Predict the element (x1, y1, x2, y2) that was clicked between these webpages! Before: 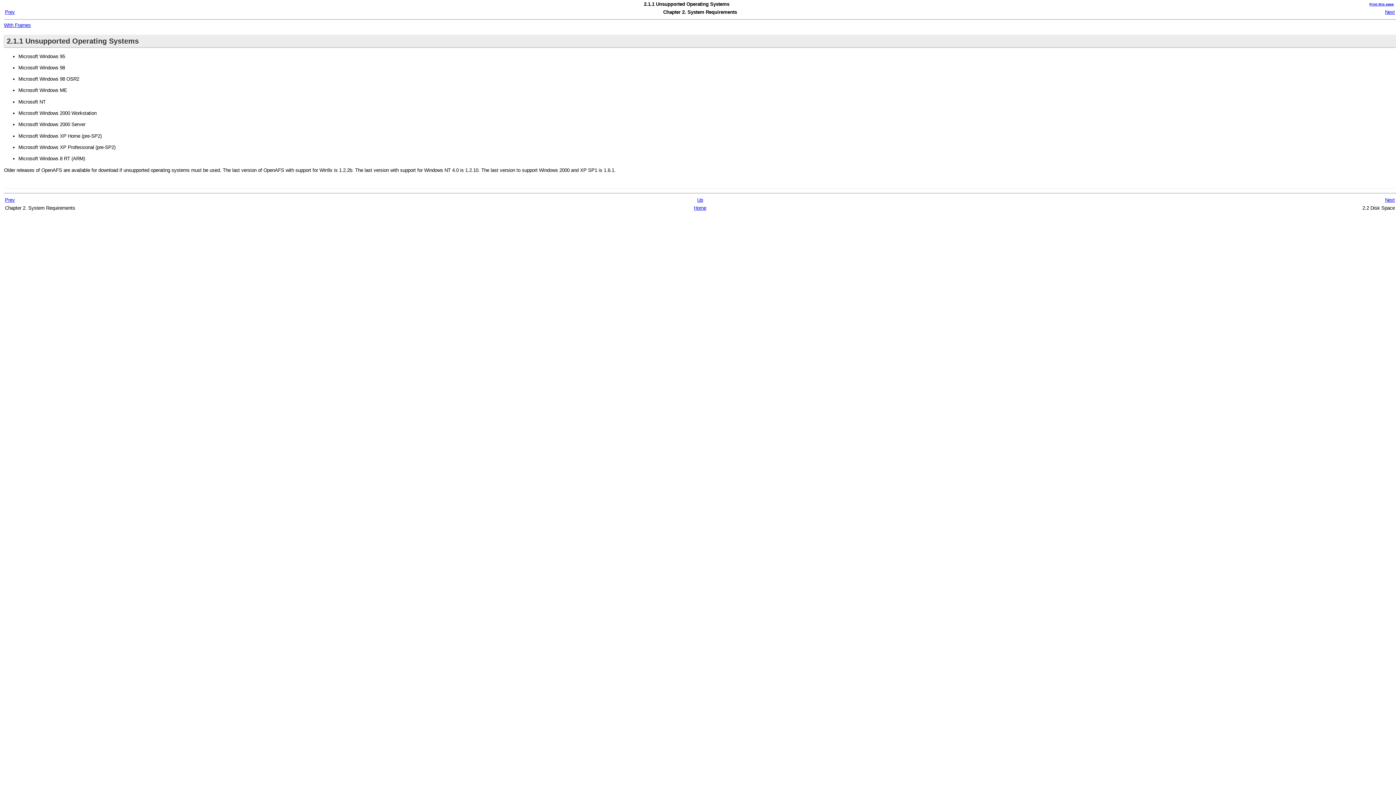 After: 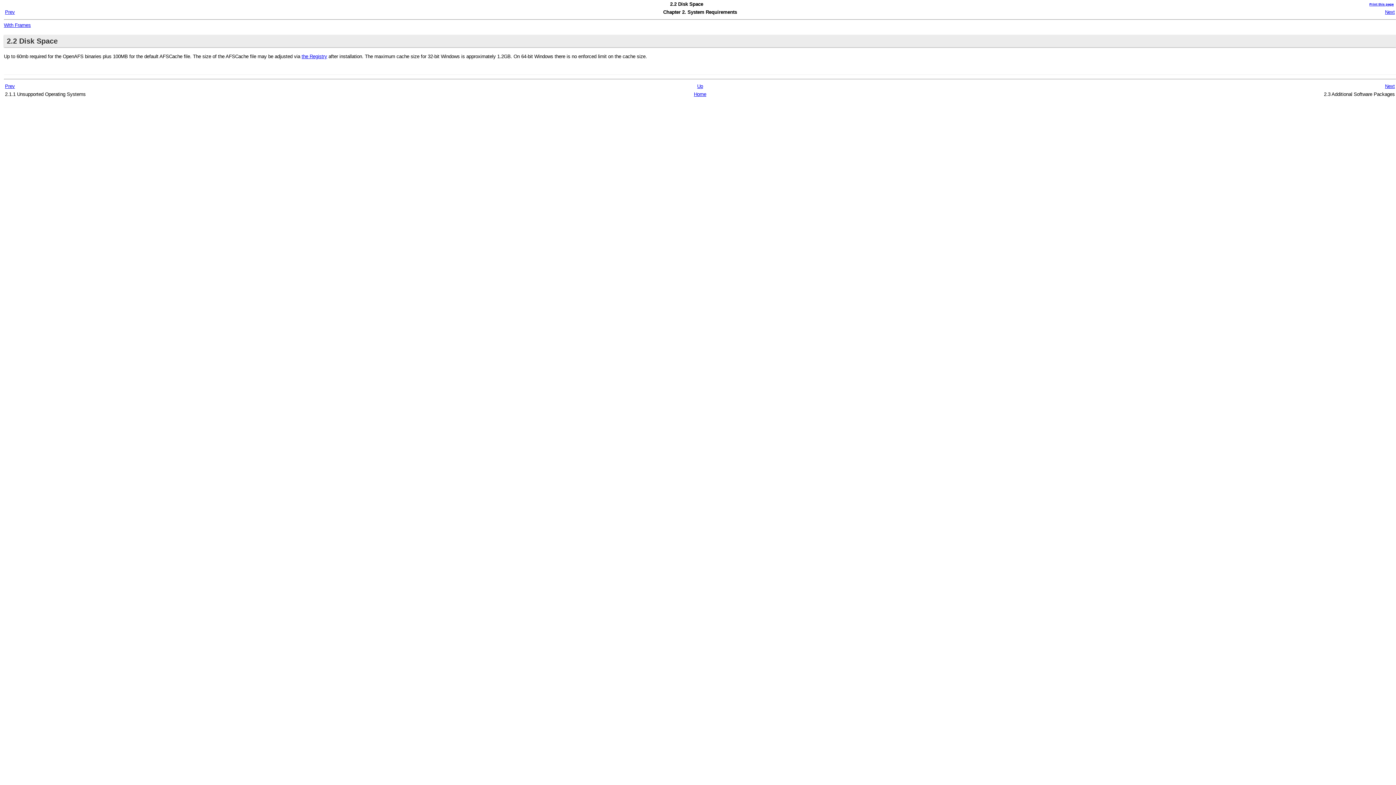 Action: bbox: (1385, 9, 1395, 14) label: Next